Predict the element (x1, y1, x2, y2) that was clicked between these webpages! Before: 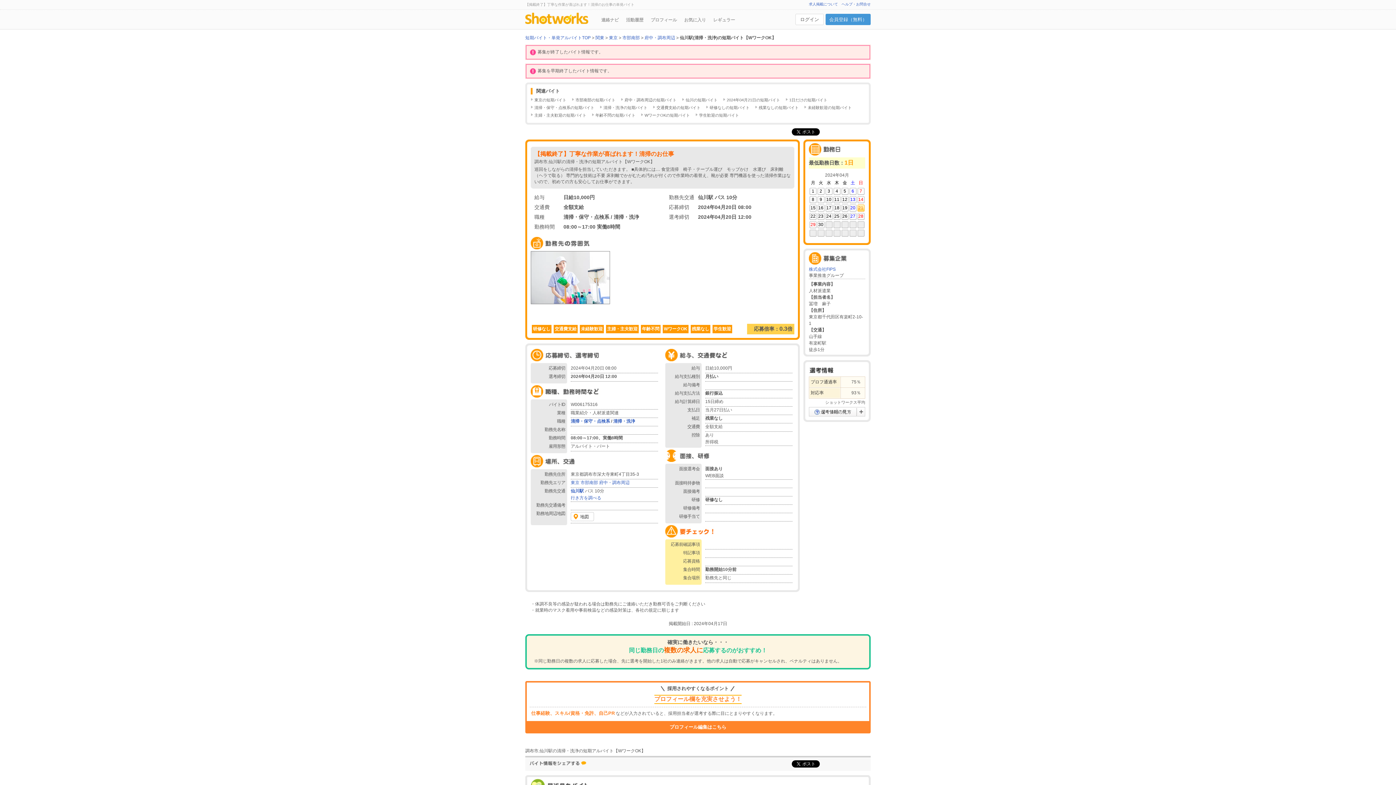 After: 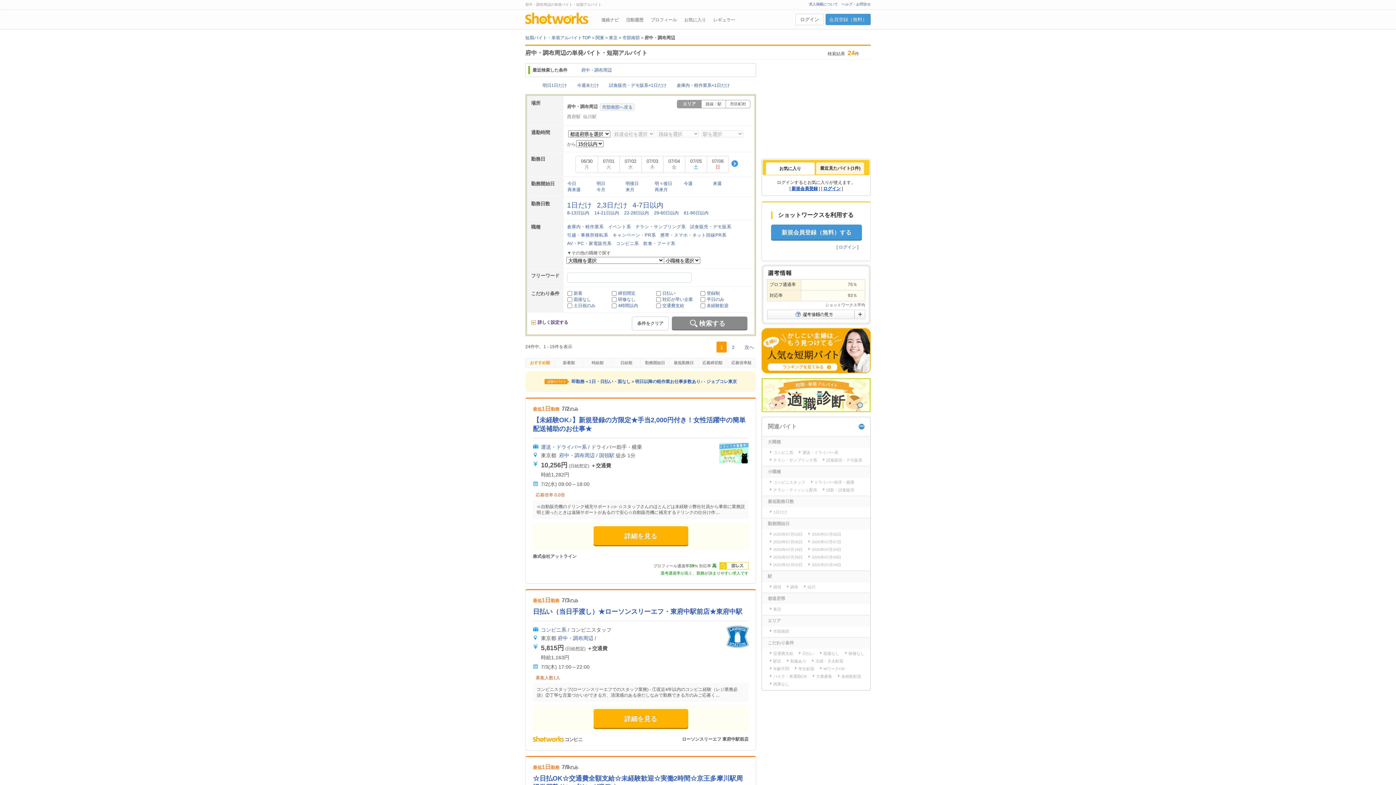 Action: label: 府中・調布周辺 bbox: (644, 35, 675, 40)